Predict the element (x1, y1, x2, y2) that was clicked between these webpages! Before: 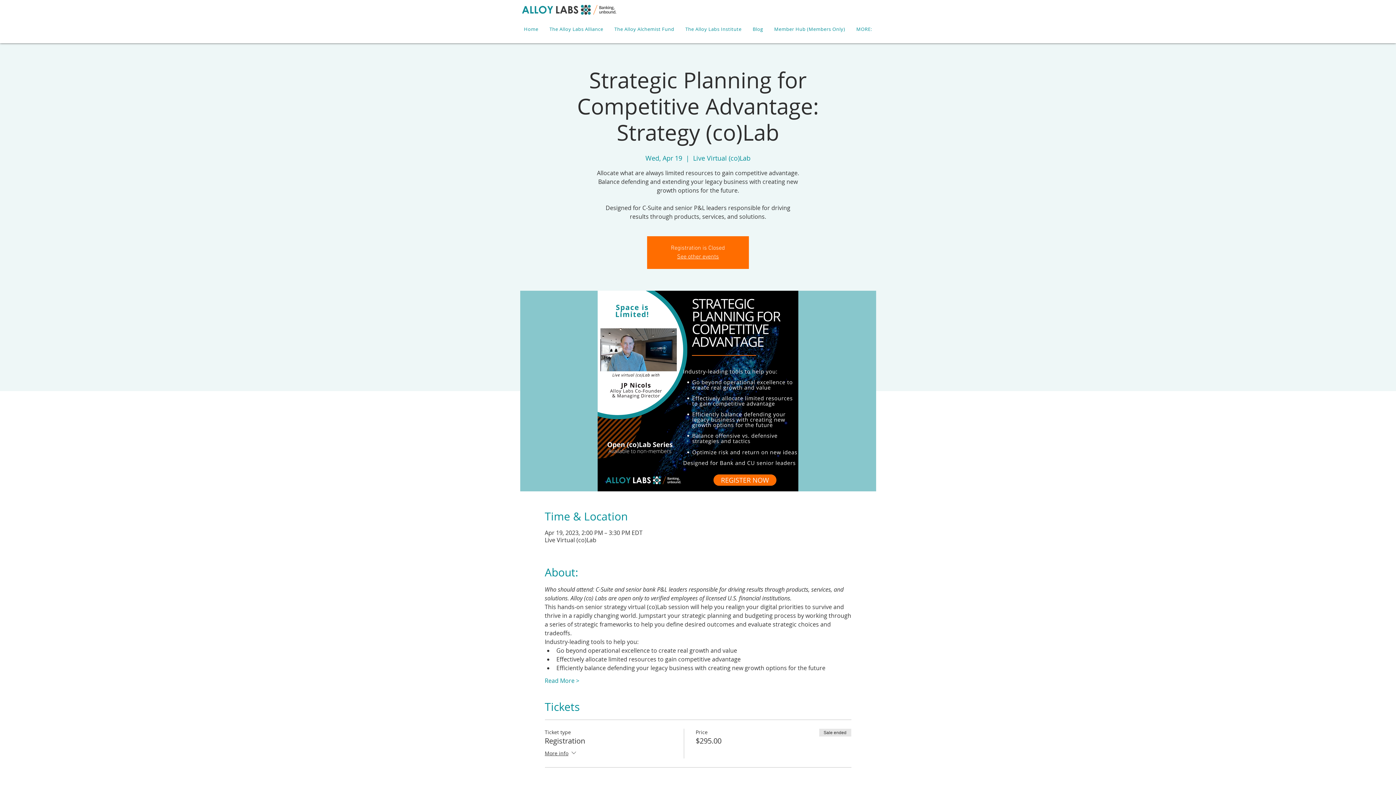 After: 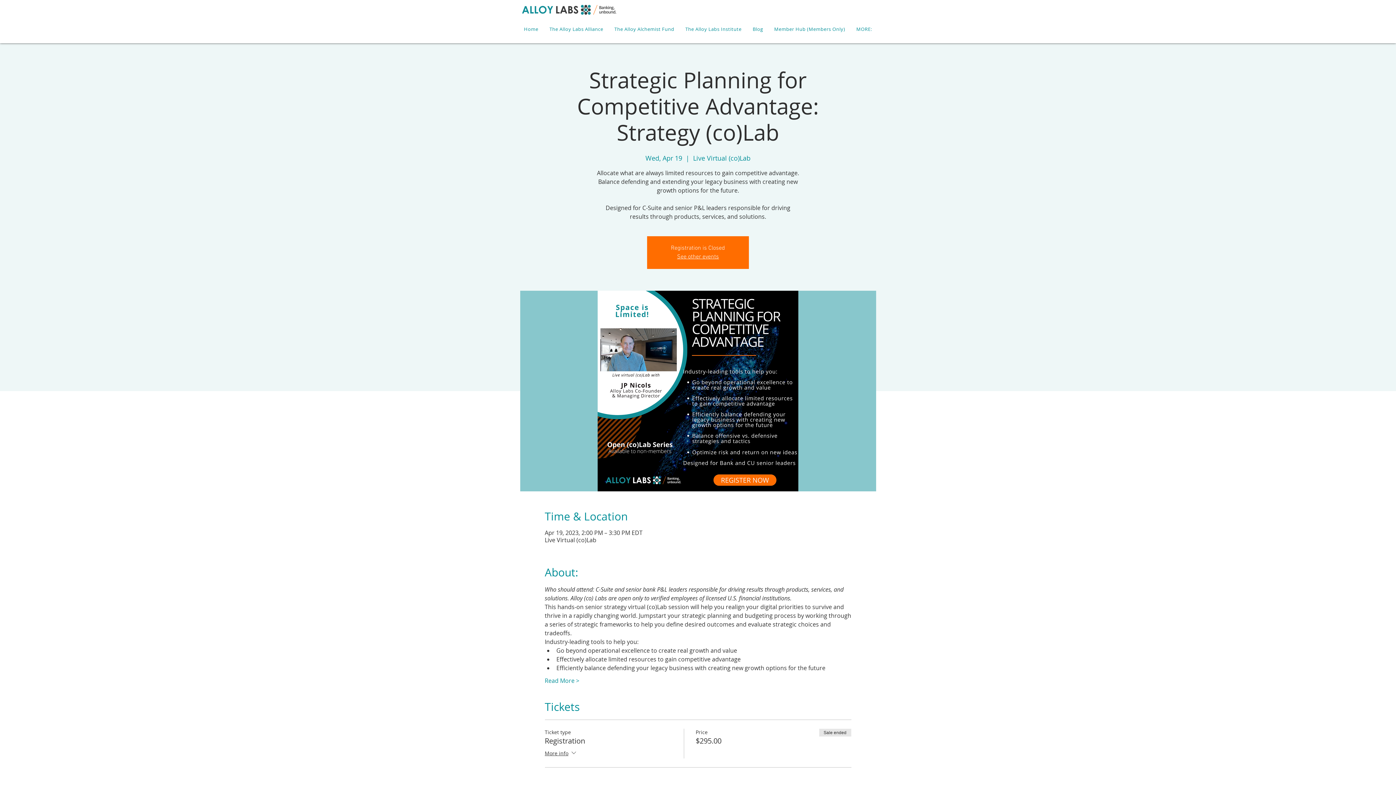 Action: label: MORE: bbox: (852, 22, 876, 36)